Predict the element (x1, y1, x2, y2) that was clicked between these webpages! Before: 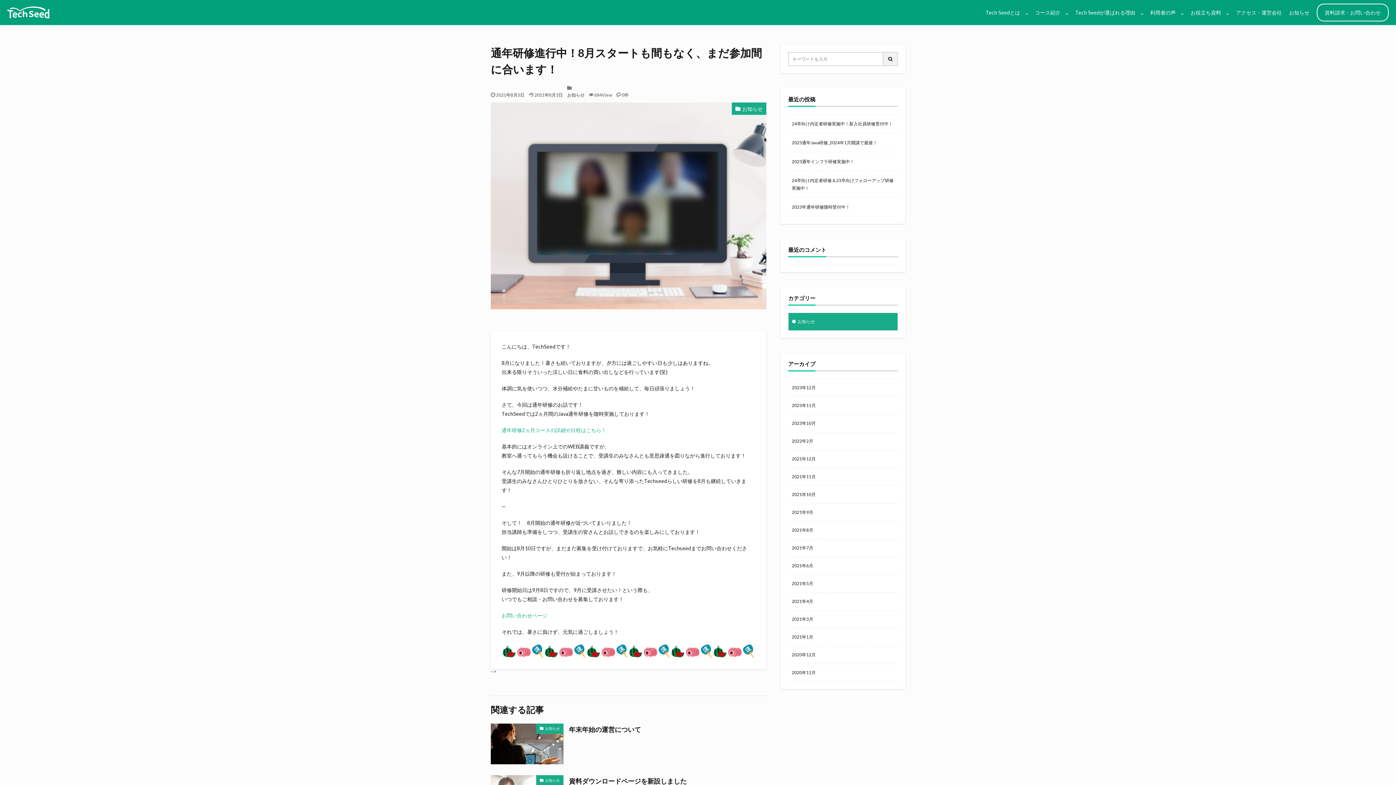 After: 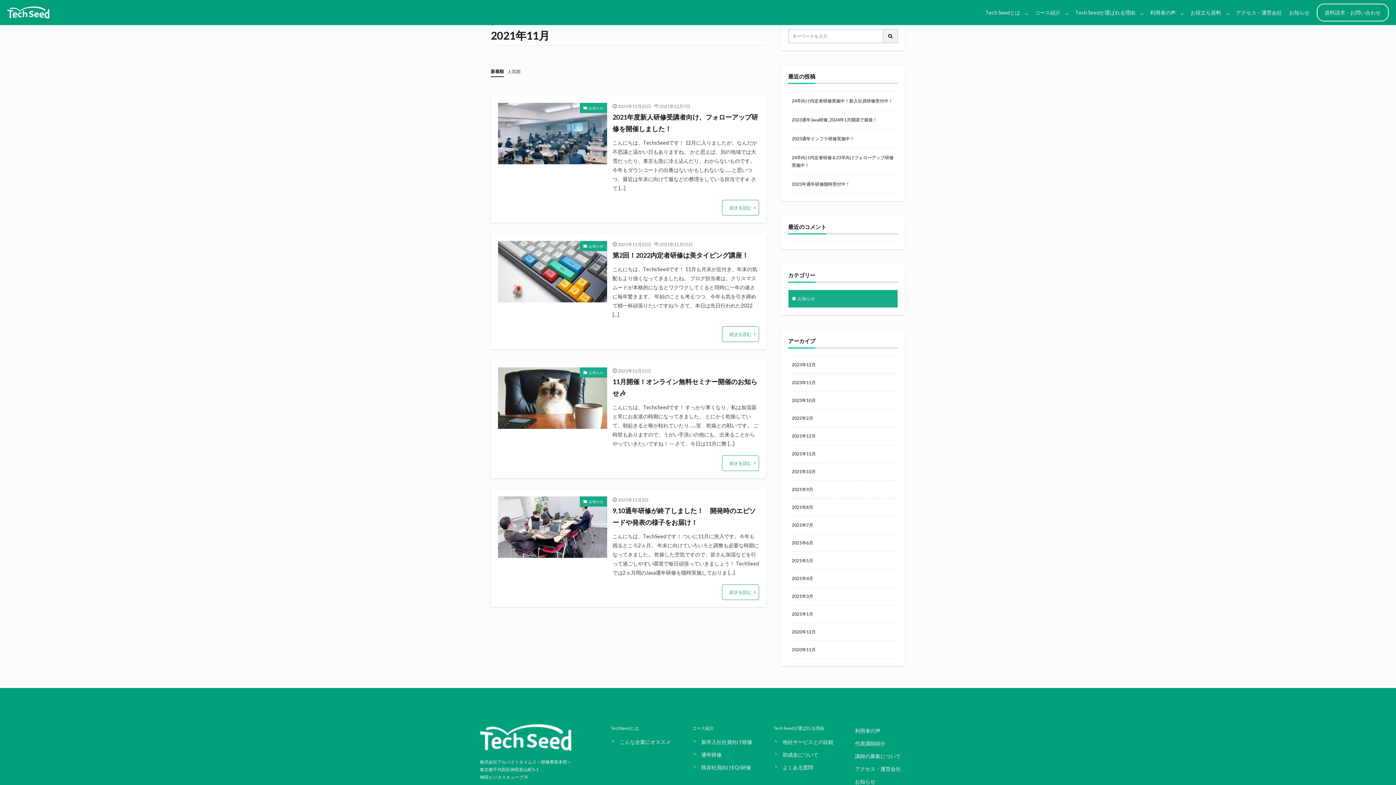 Action: bbox: (788, 468, 898, 486) label: 2021年11月